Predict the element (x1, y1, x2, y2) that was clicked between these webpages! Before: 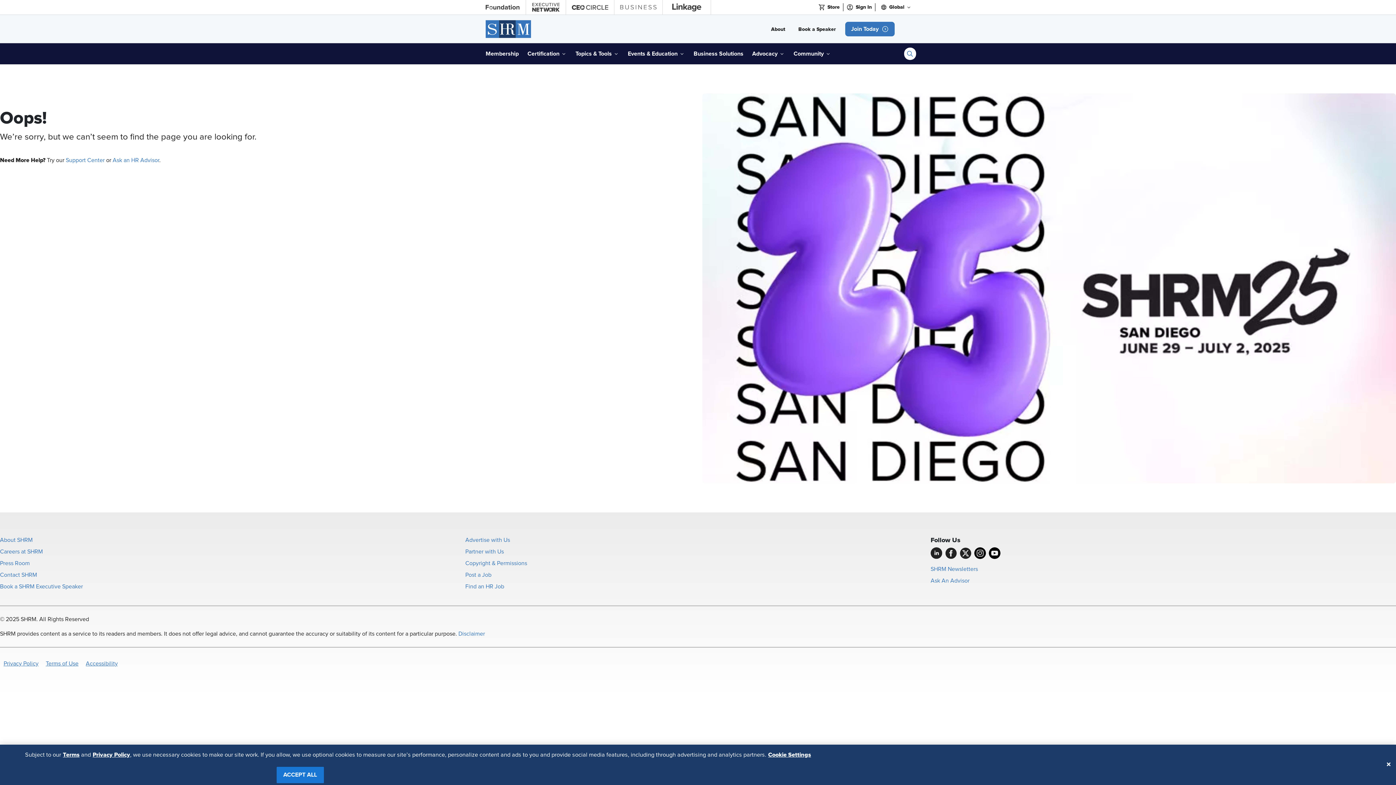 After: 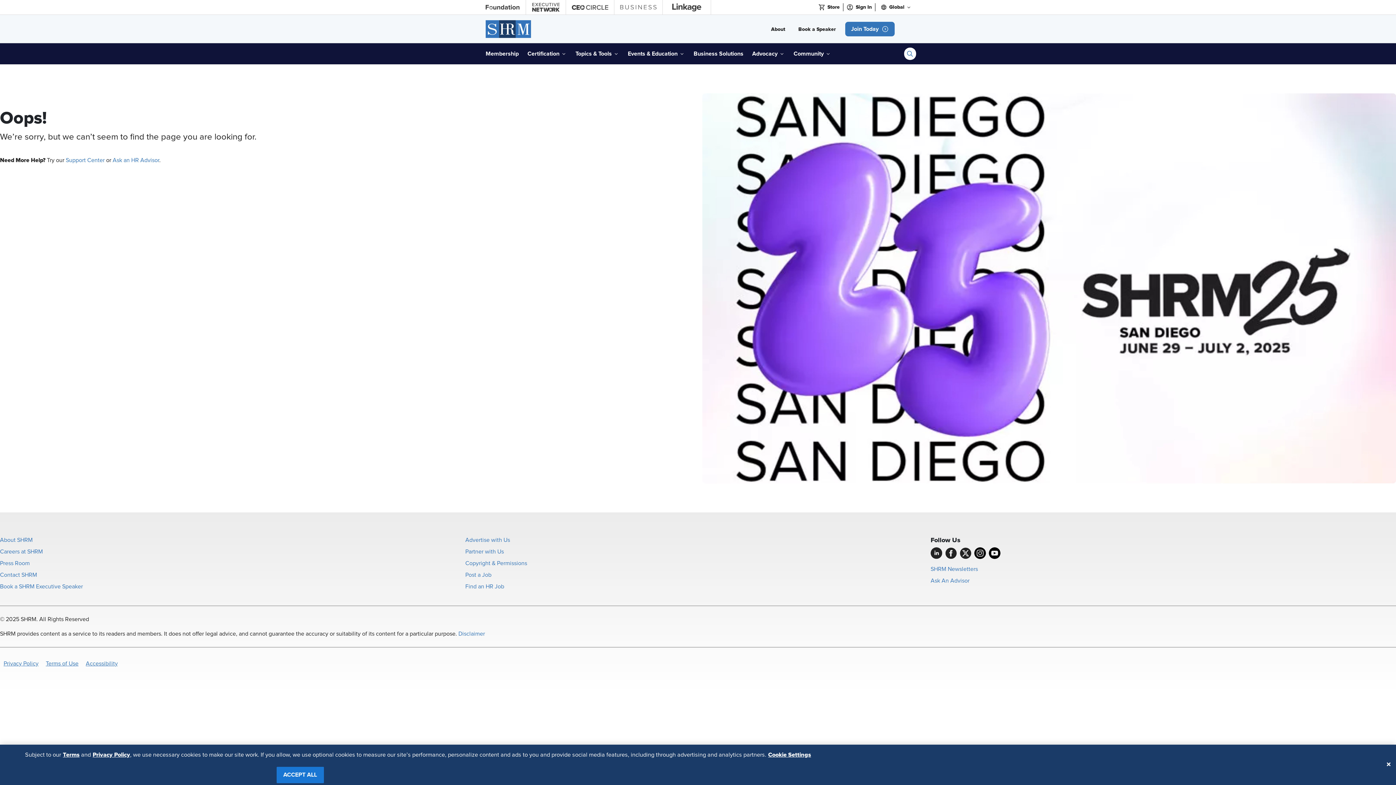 Action: bbox: (904, 47, 916, 60) label: search block